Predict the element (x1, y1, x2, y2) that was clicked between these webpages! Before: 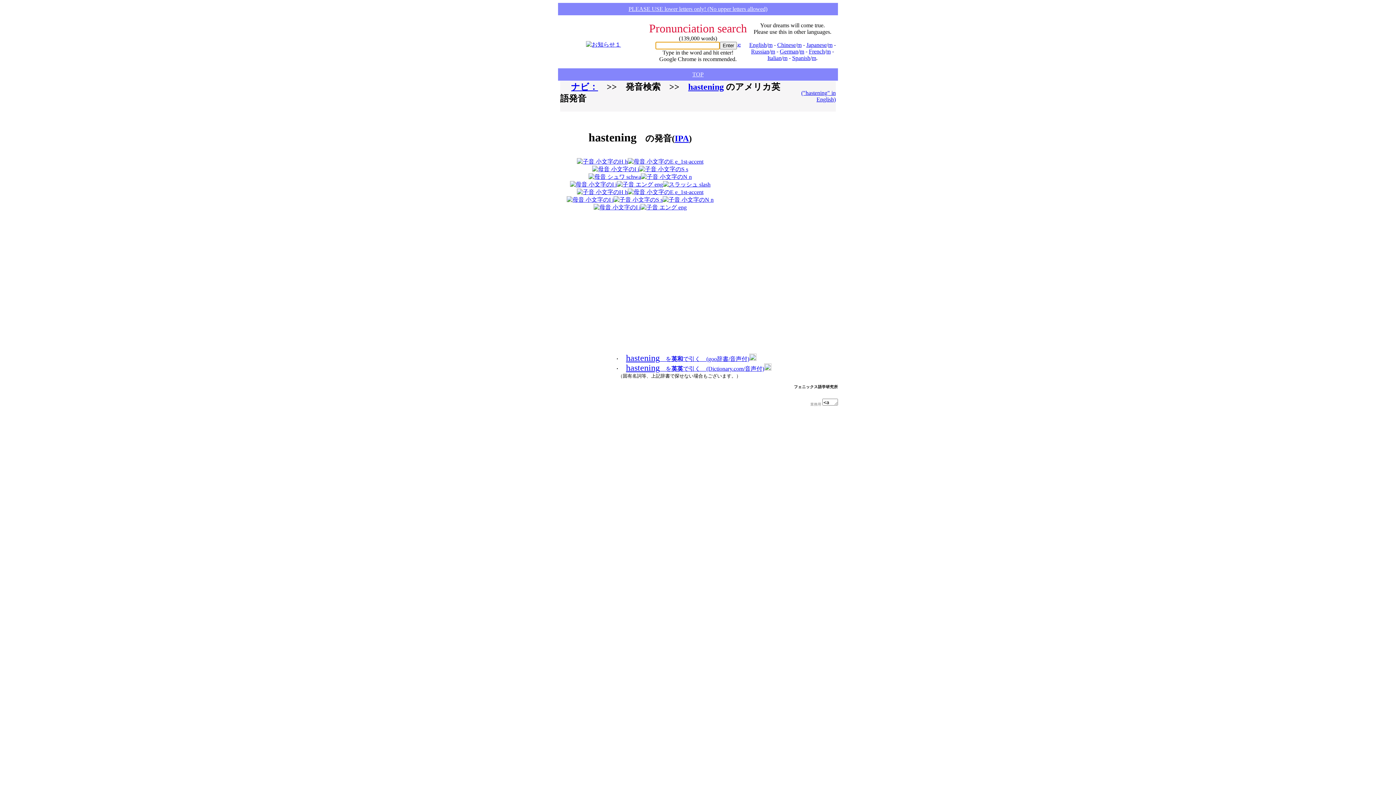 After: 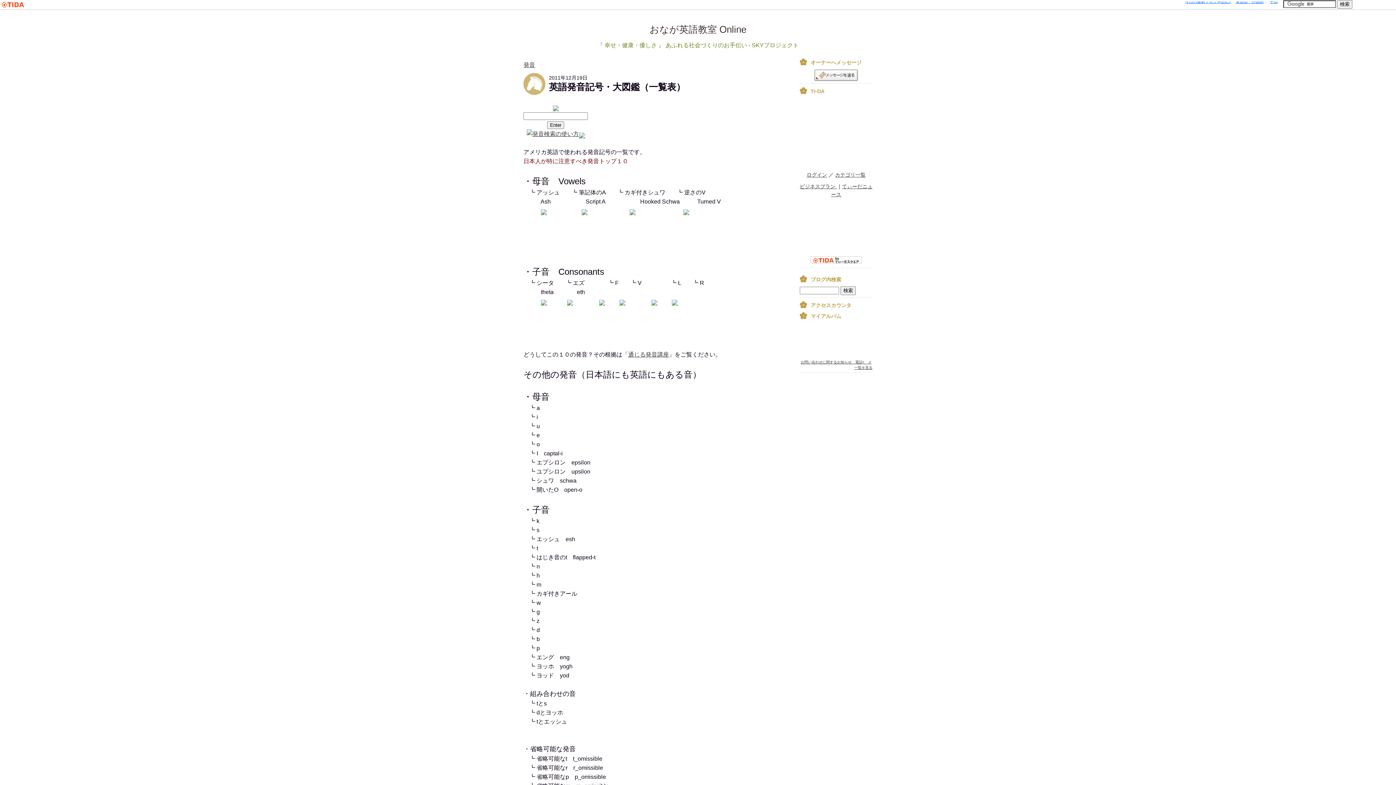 Action: bbox: (566, 158, 713, 210)